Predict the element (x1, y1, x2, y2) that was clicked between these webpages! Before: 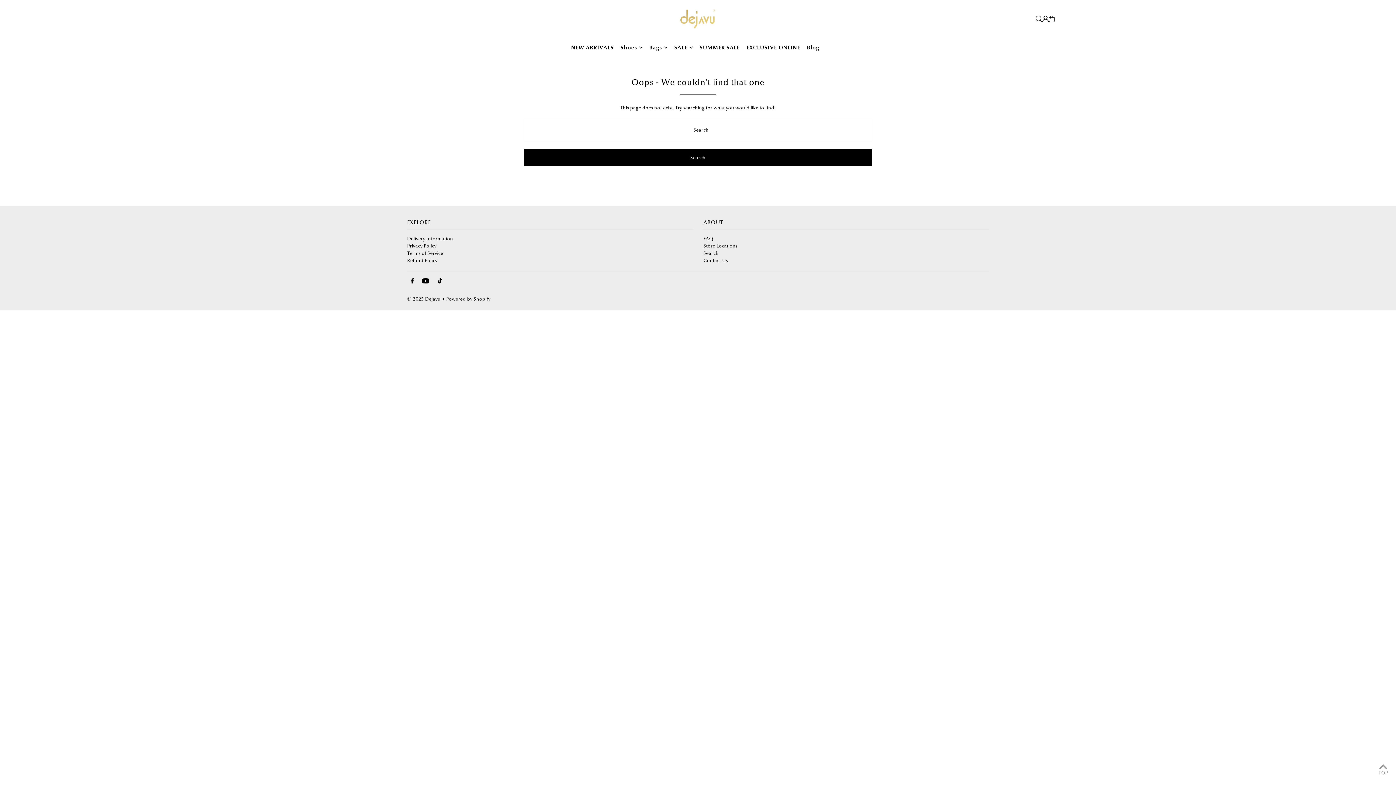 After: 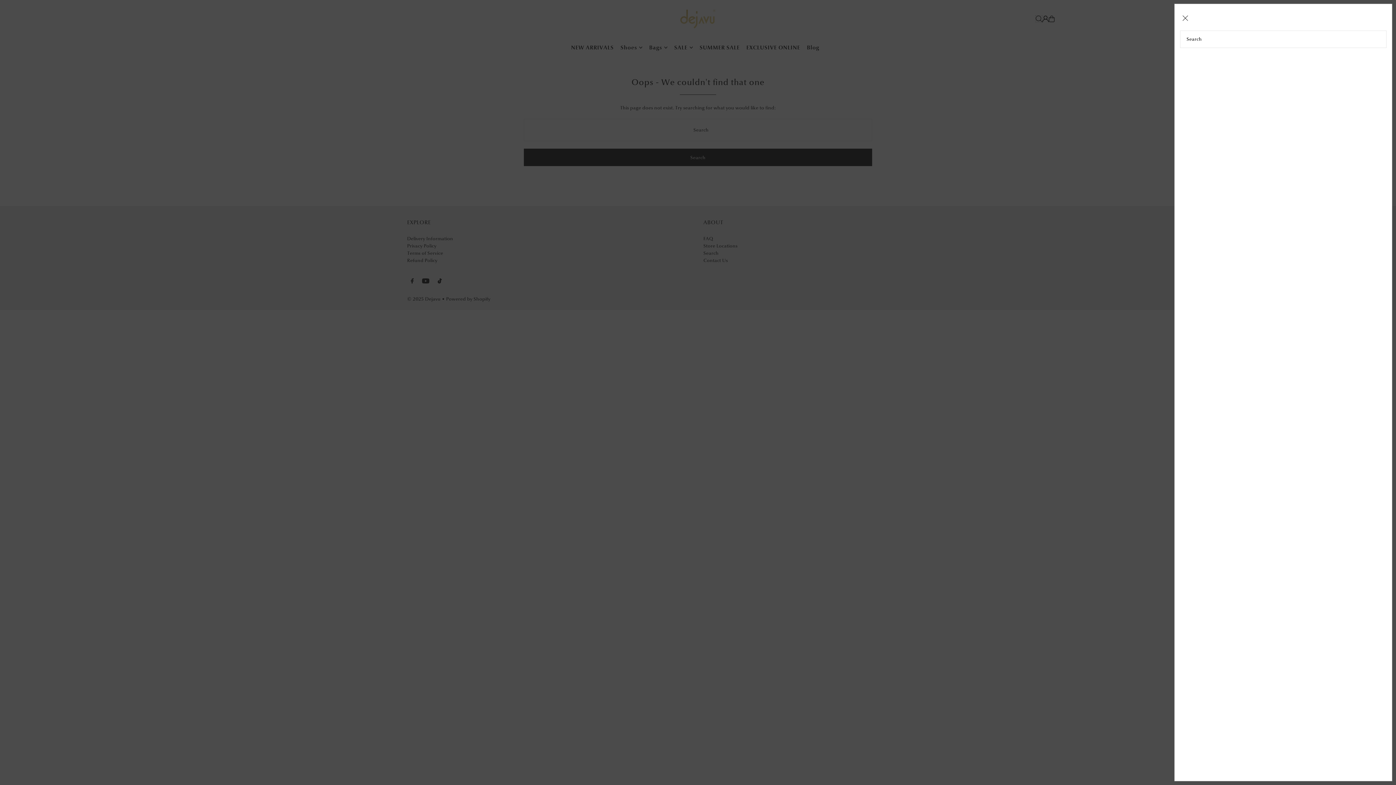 Action: label: Open Search bbox: (1036, 15, 1042, 22)